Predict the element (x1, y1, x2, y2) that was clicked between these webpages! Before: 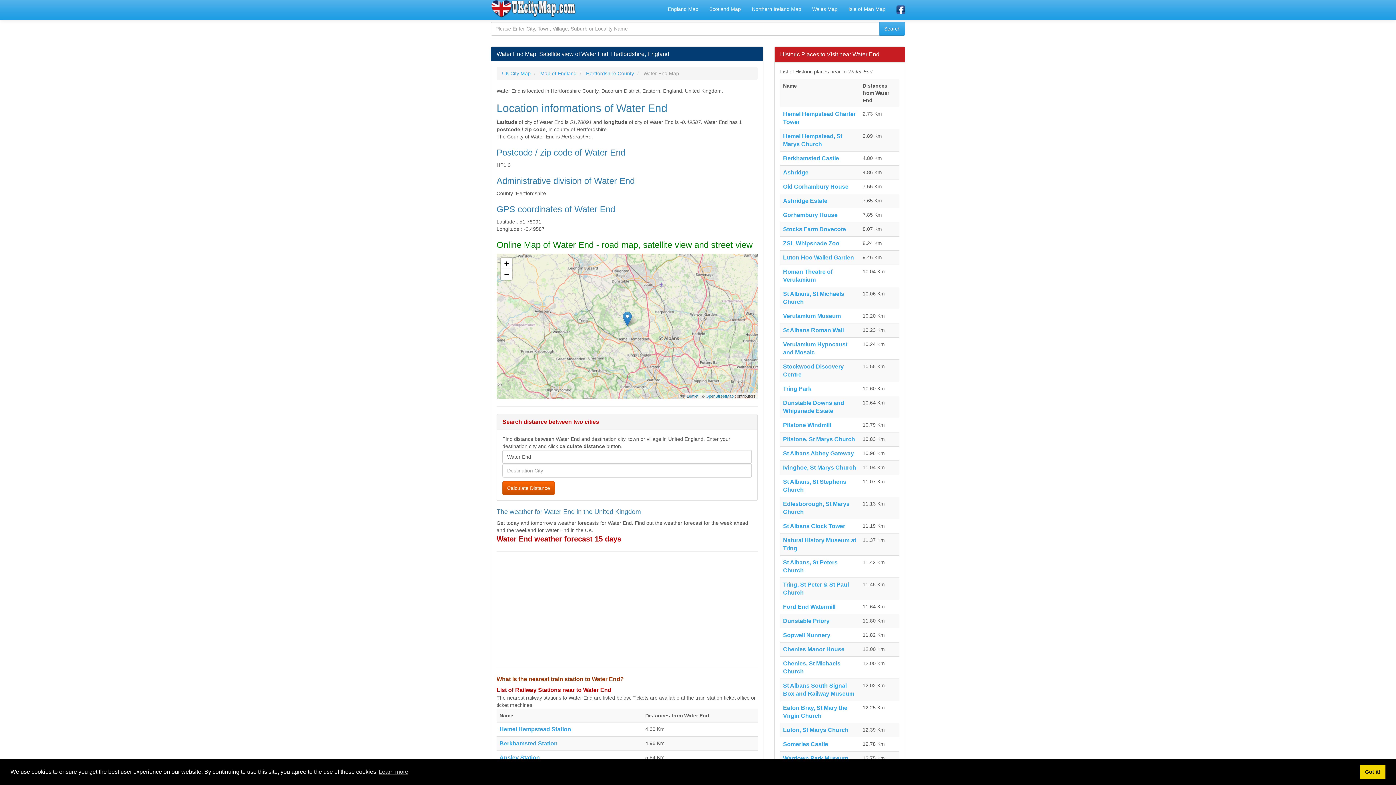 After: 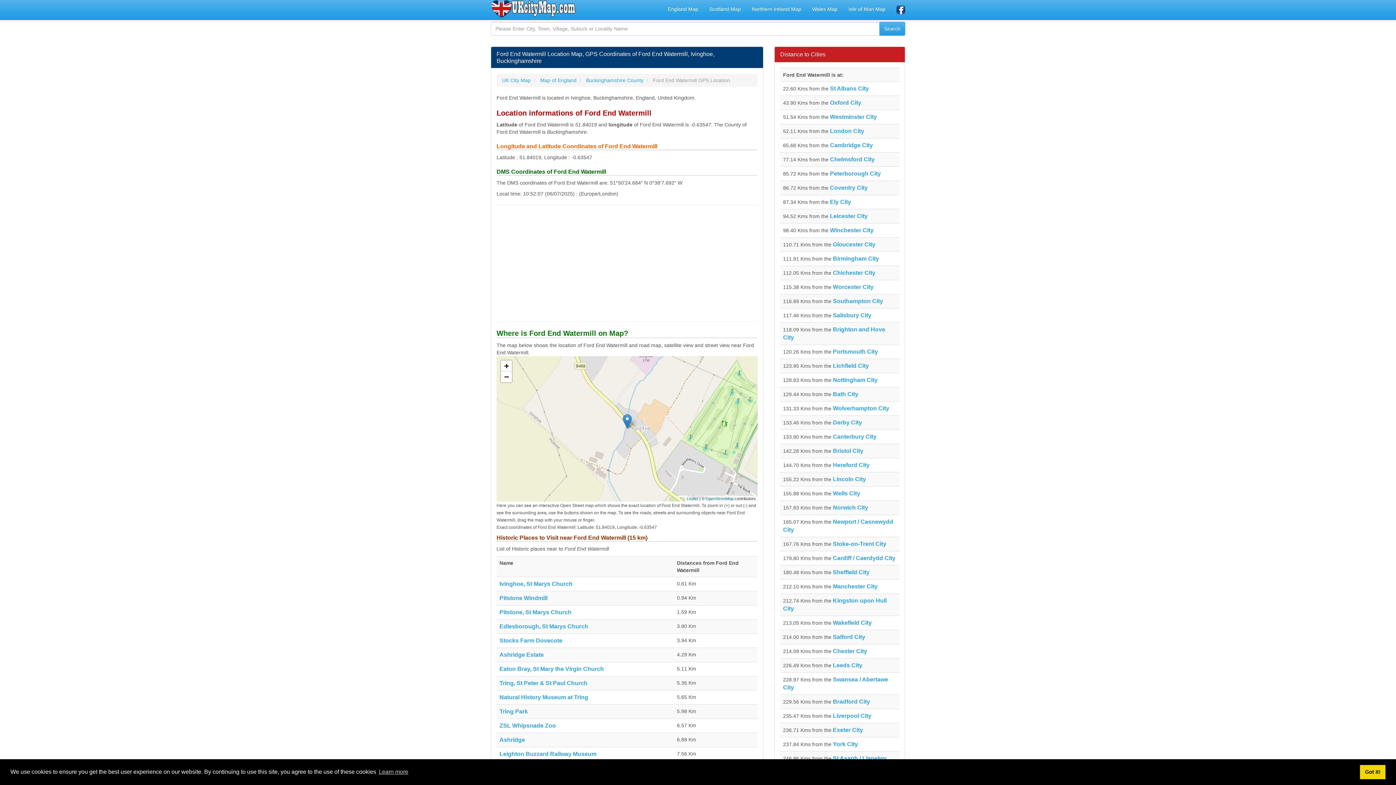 Action: bbox: (783, 604, 835, 610) label: Ford End Watermill